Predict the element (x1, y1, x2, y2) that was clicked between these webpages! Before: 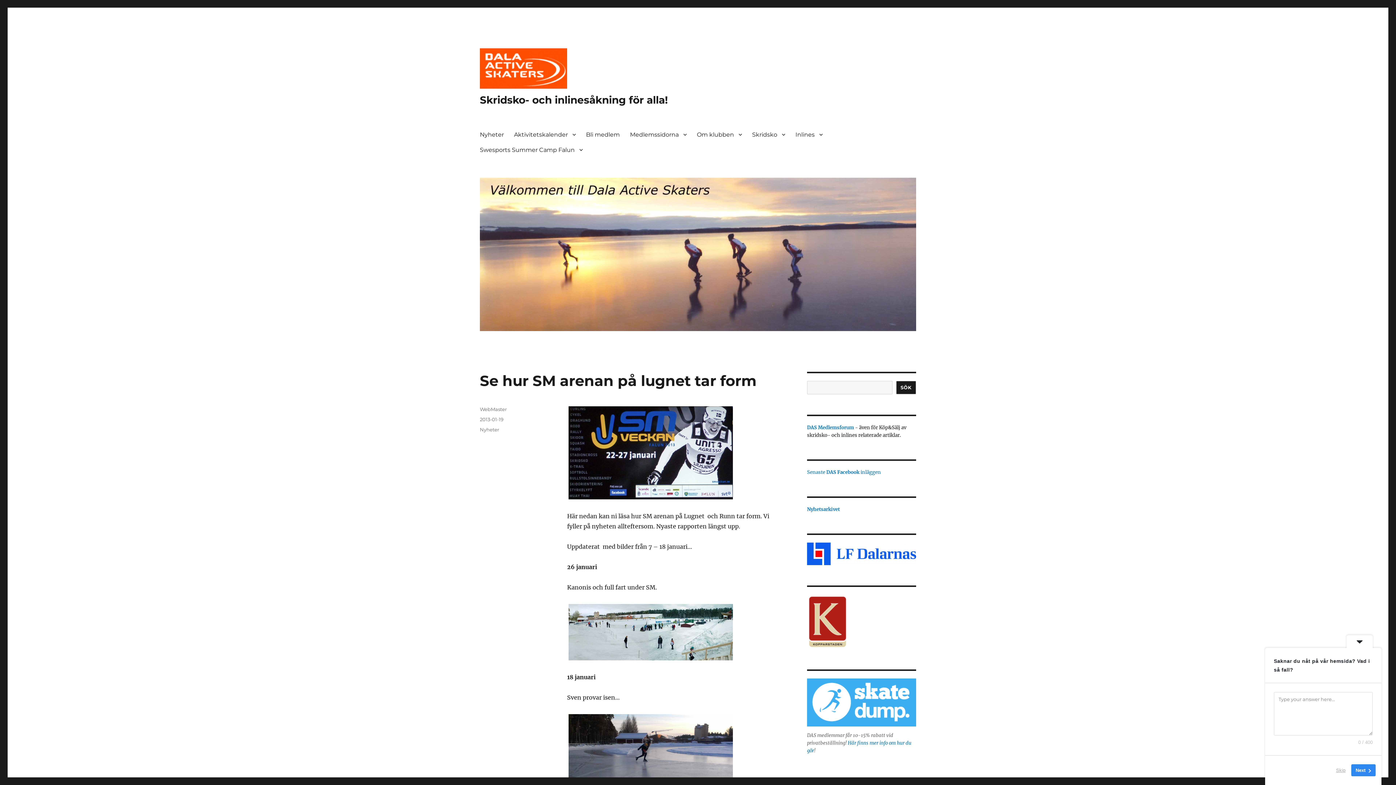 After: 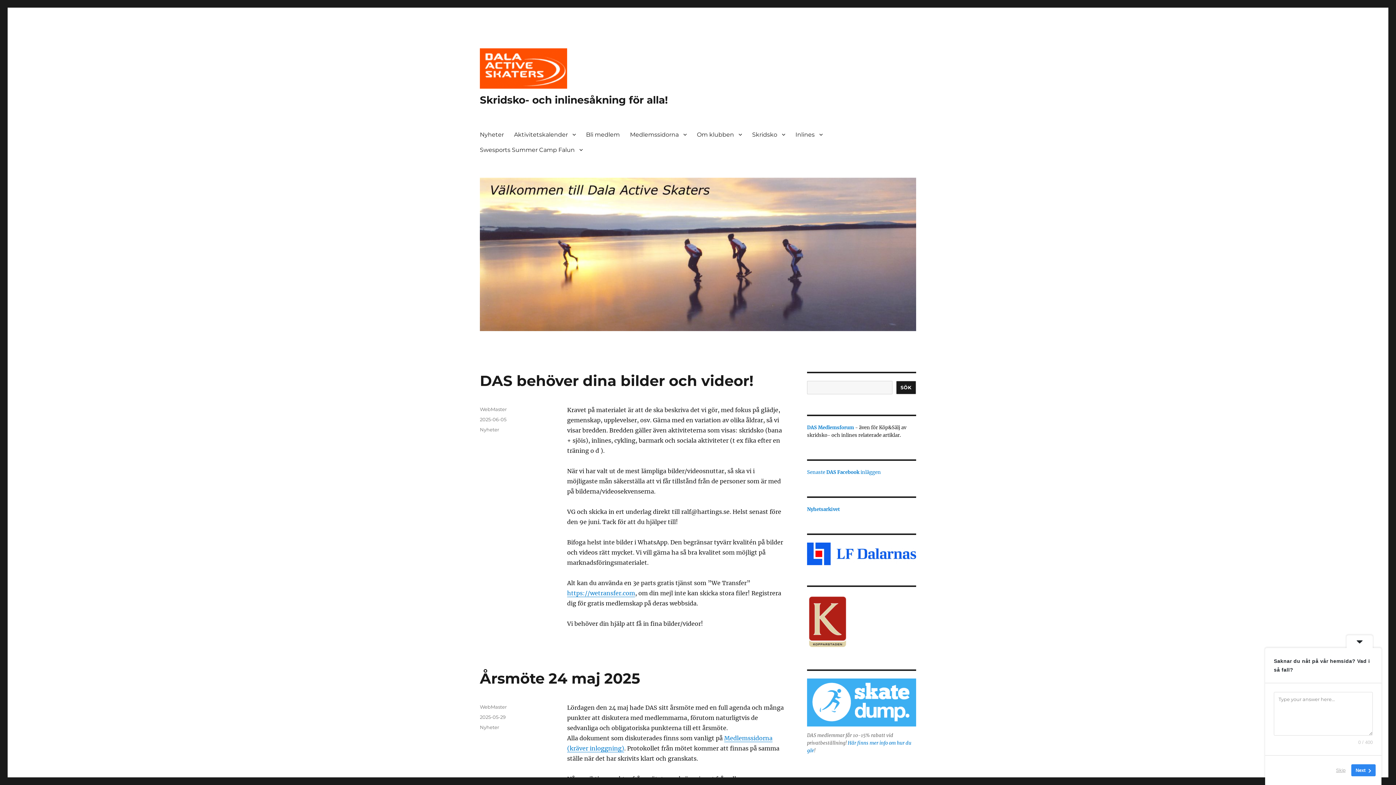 Action: bbox: (480, 177, 916, 331)